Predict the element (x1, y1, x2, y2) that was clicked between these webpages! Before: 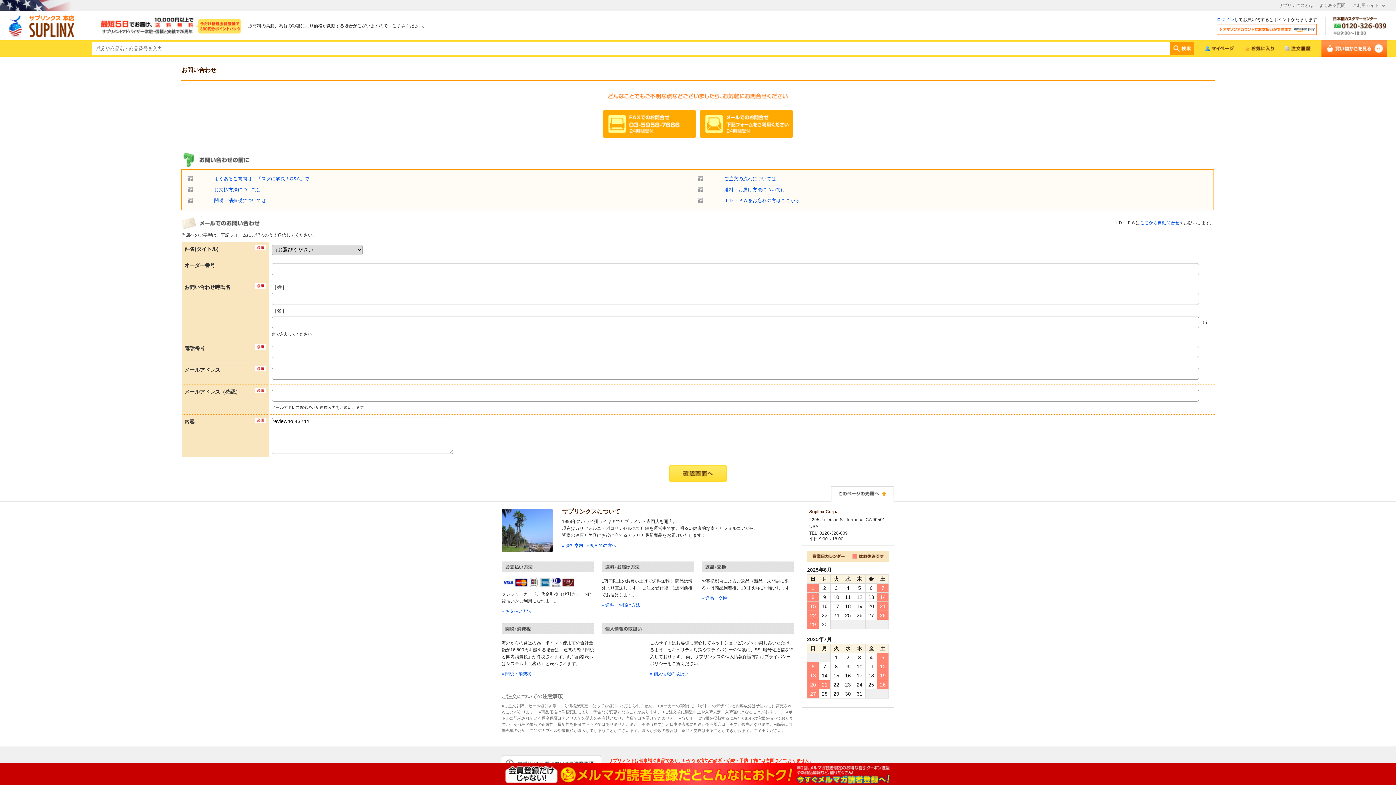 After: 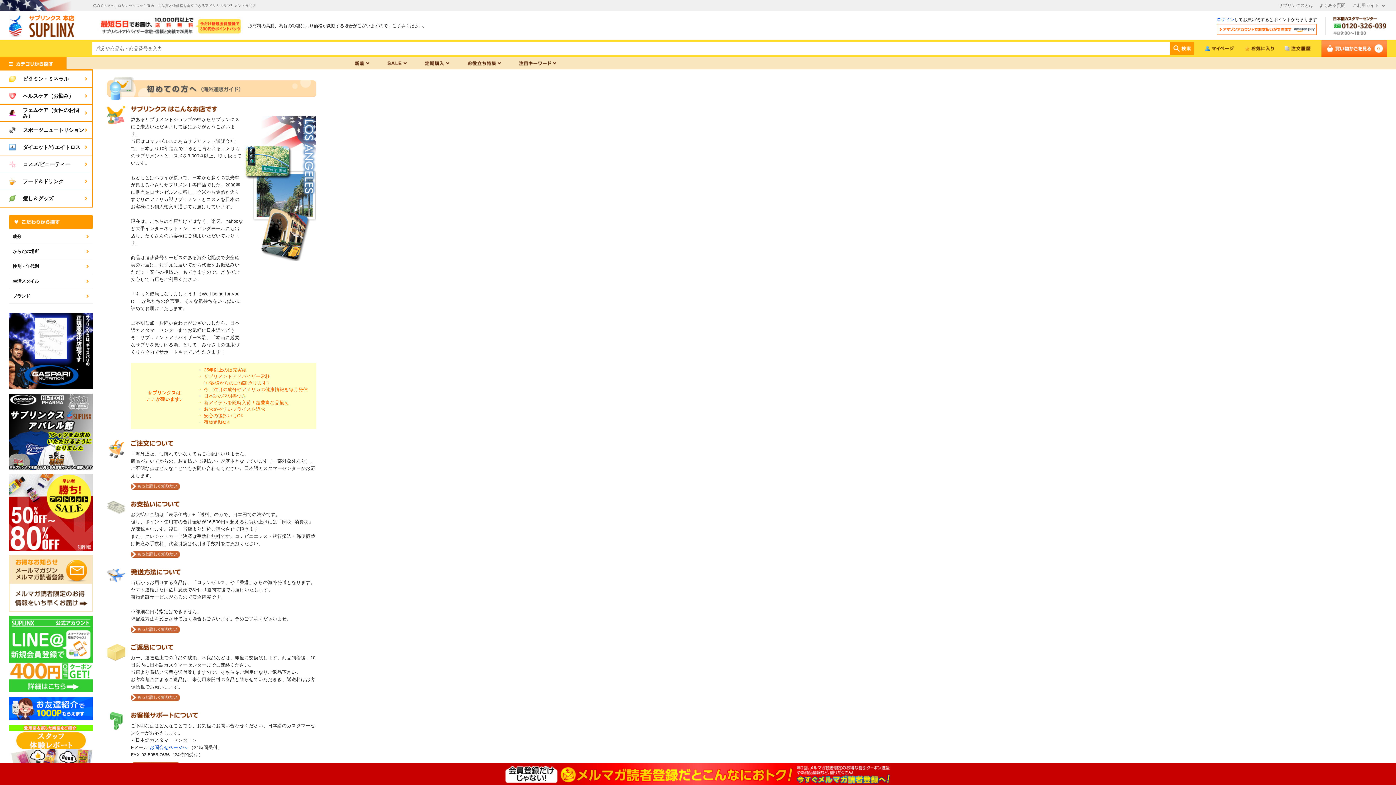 Action: bbox: (586, 542, 616, 548) label: » 初めての方へ